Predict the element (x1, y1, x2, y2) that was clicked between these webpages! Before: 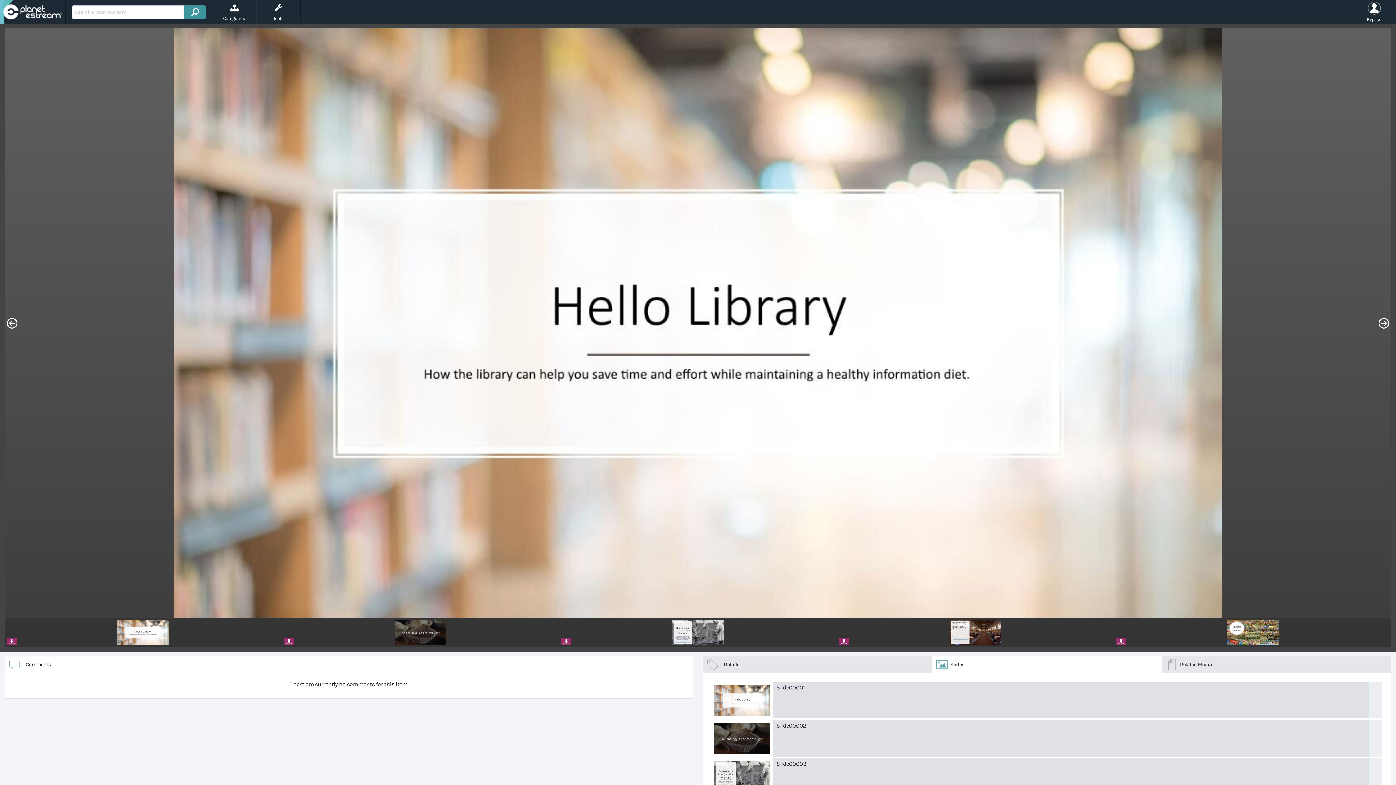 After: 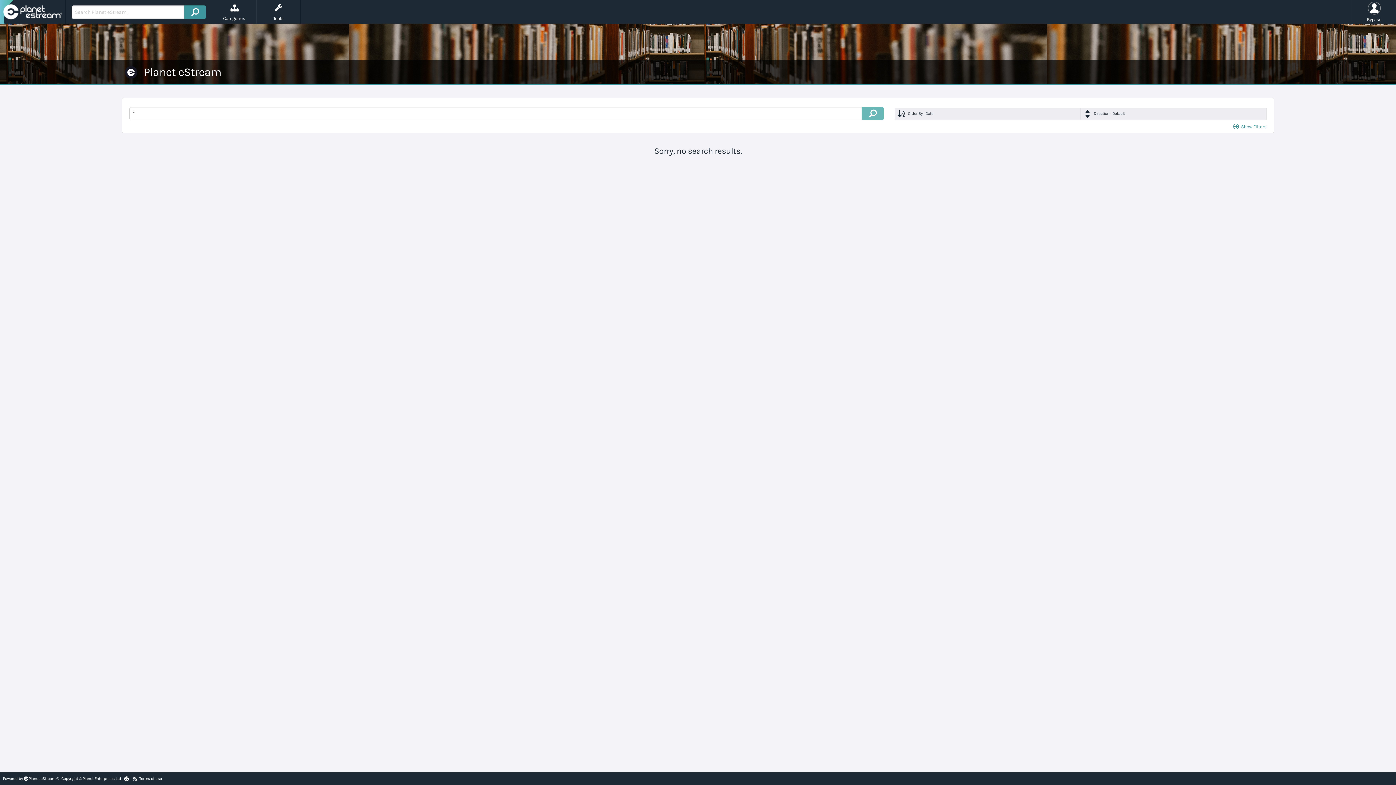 Action: bbox: (184, 5, 206, 18)